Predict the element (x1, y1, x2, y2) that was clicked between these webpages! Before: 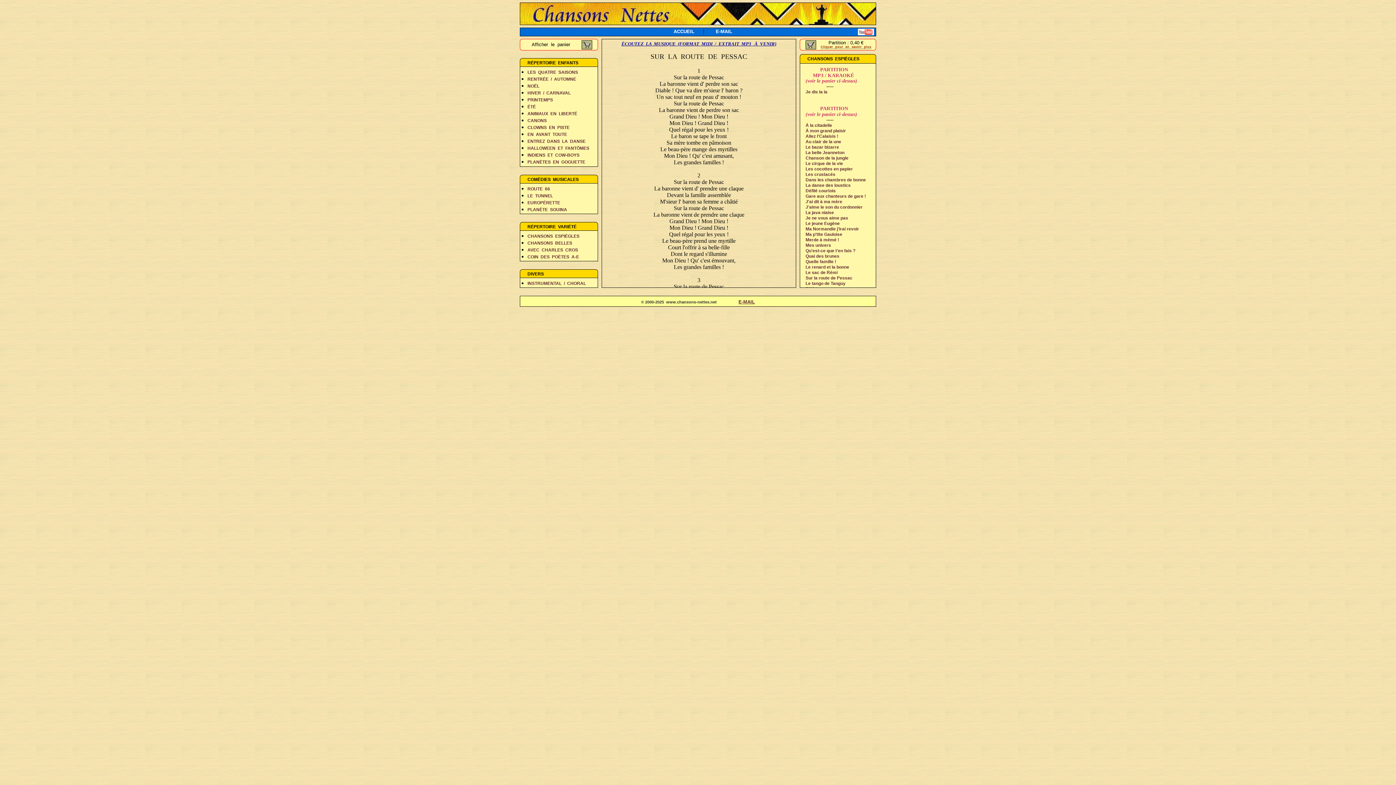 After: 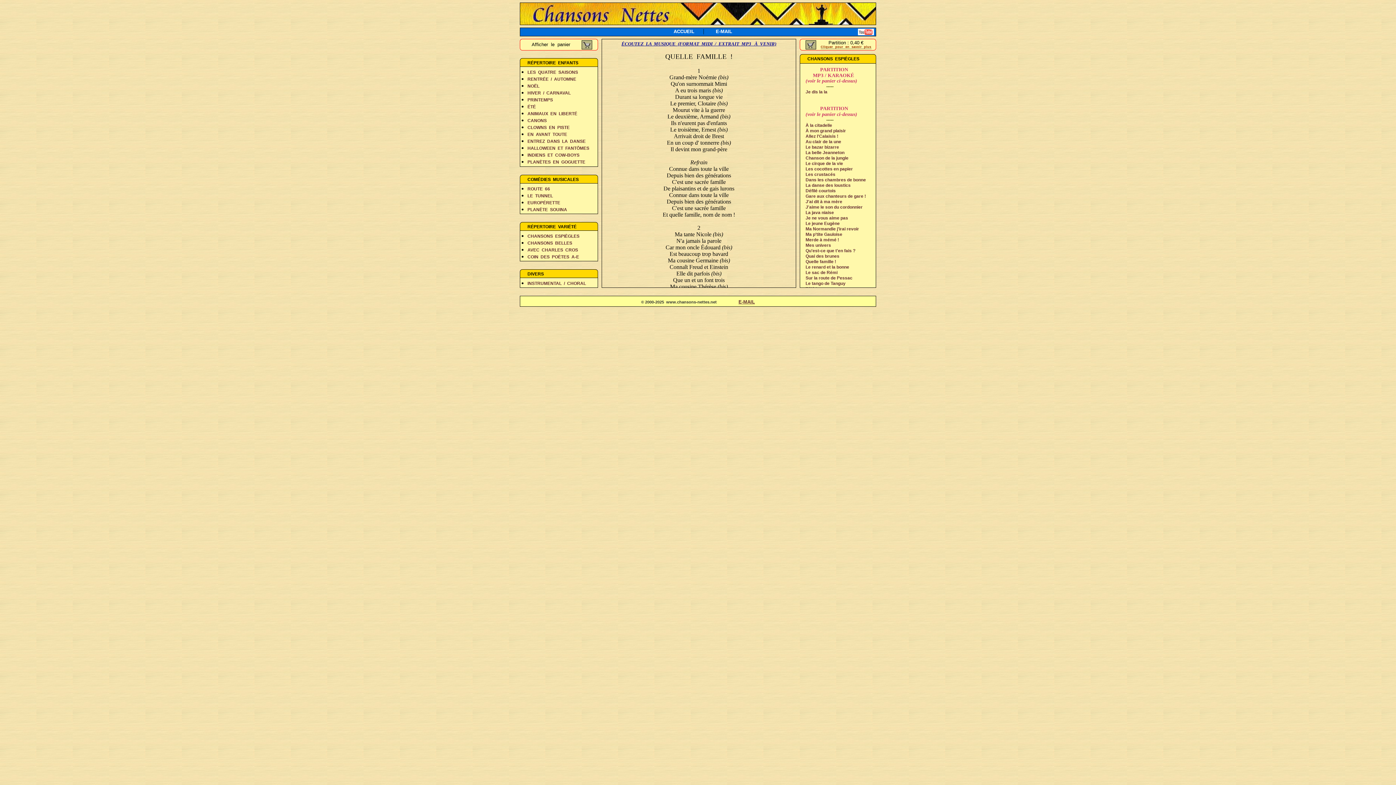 Action: bbox: (805, 259, 836, 264) label: Quelle famille !